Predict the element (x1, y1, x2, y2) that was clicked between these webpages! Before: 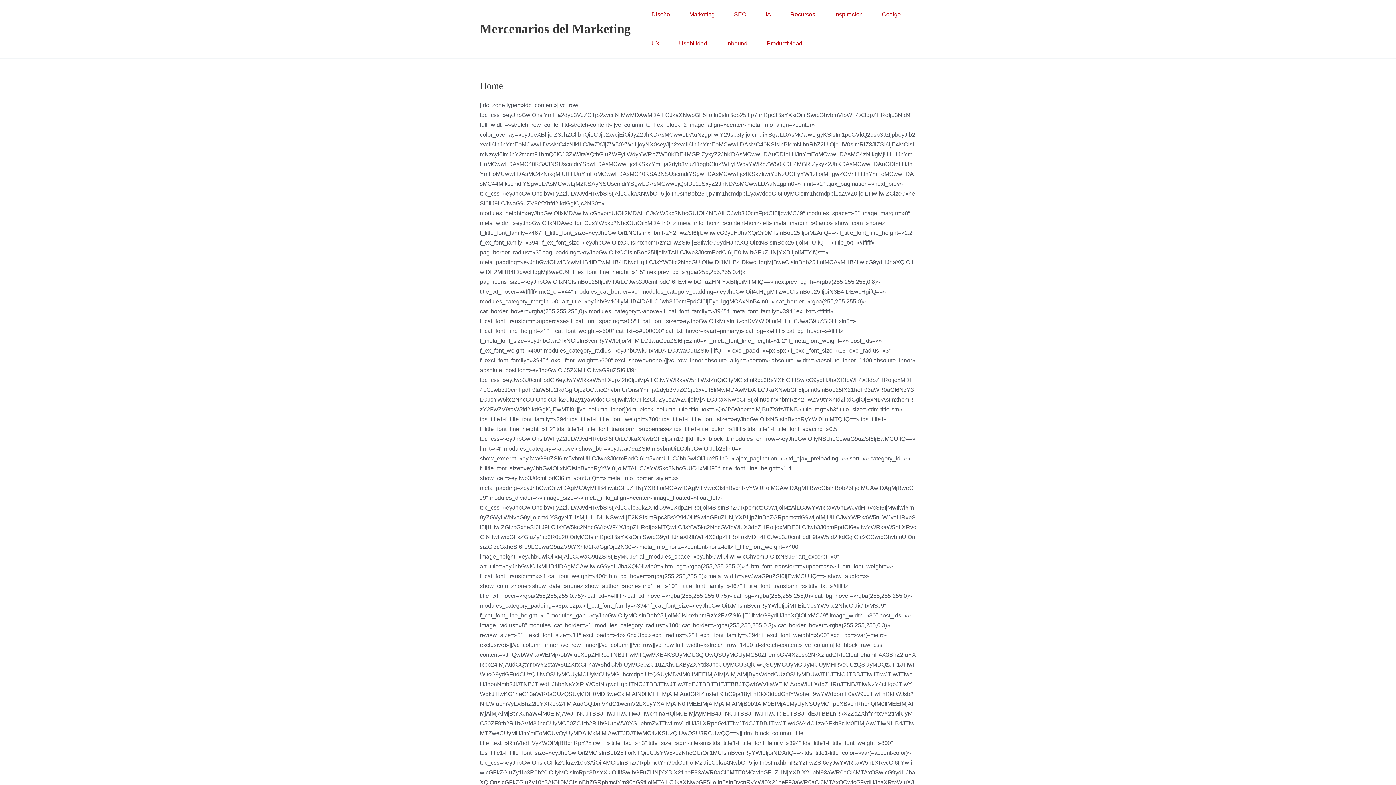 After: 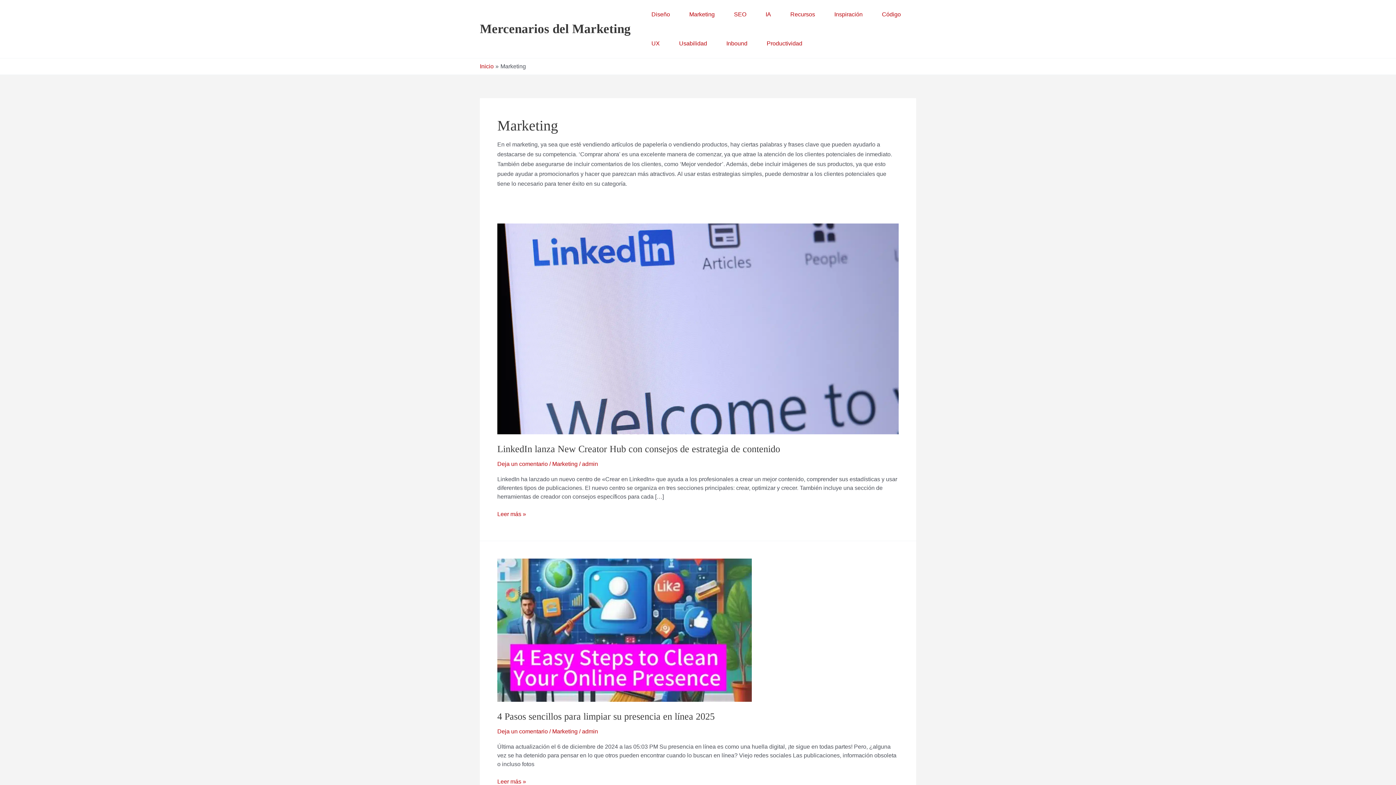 Action: label: Marketing bbox: (683, 0, 720, 29)